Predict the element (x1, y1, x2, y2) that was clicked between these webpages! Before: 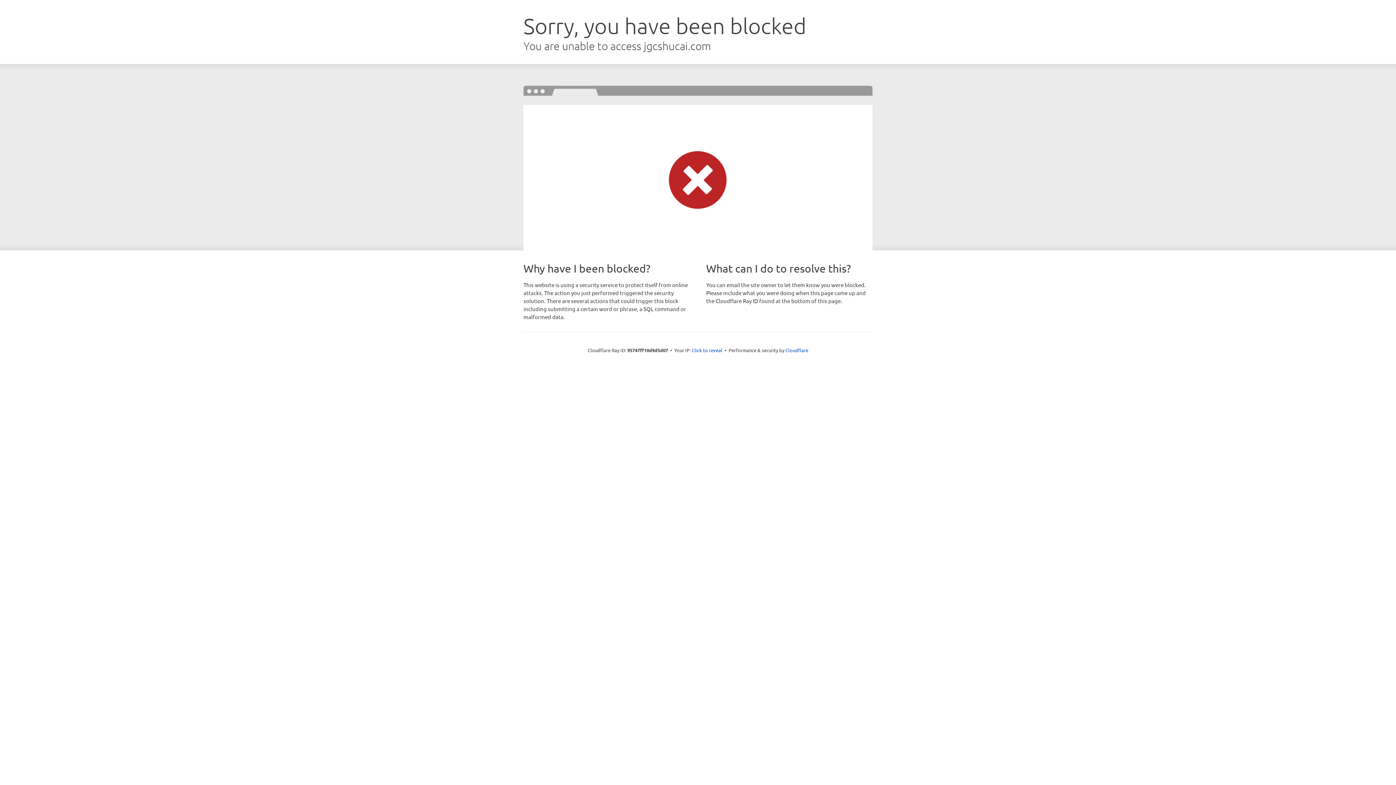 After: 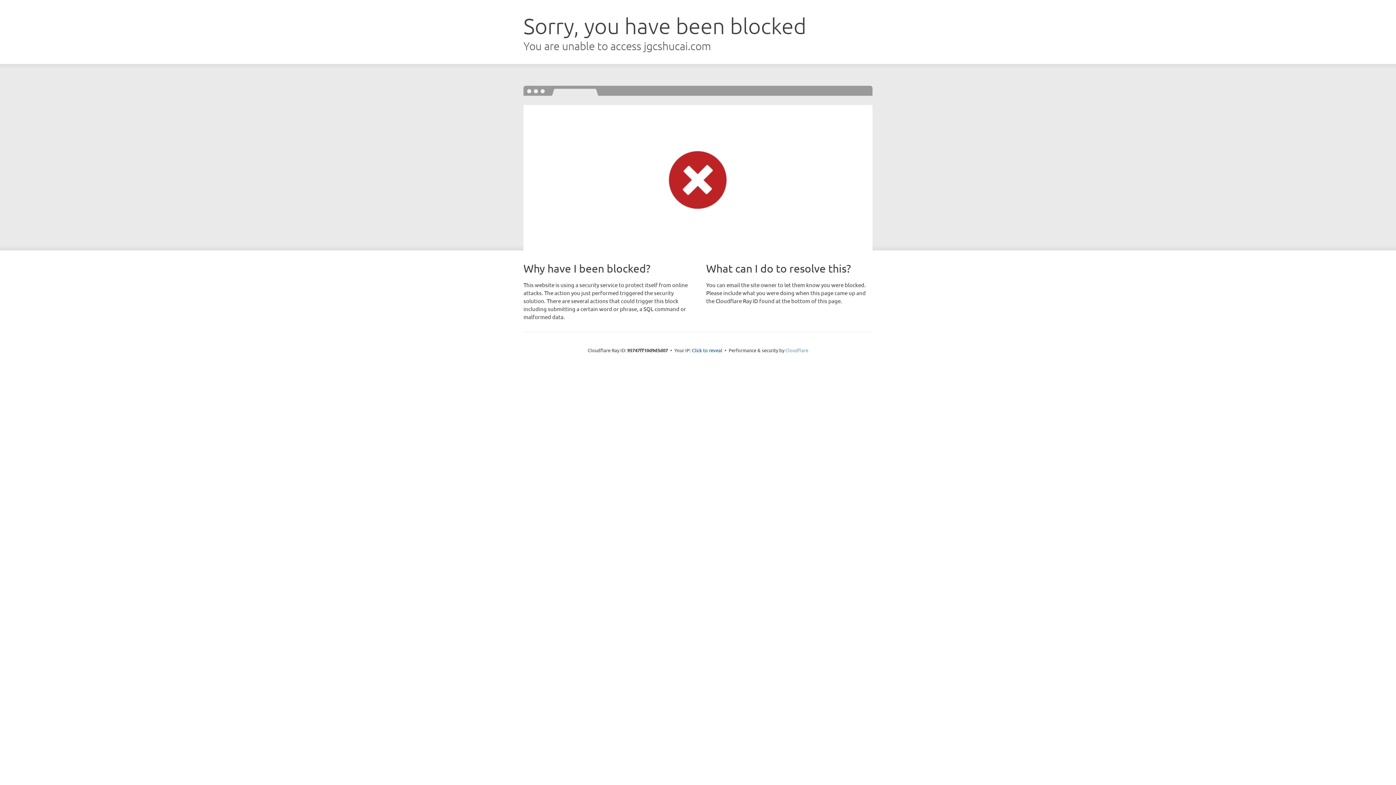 Action: bbox: (785, 347, 808, 353) label: Cloudflare